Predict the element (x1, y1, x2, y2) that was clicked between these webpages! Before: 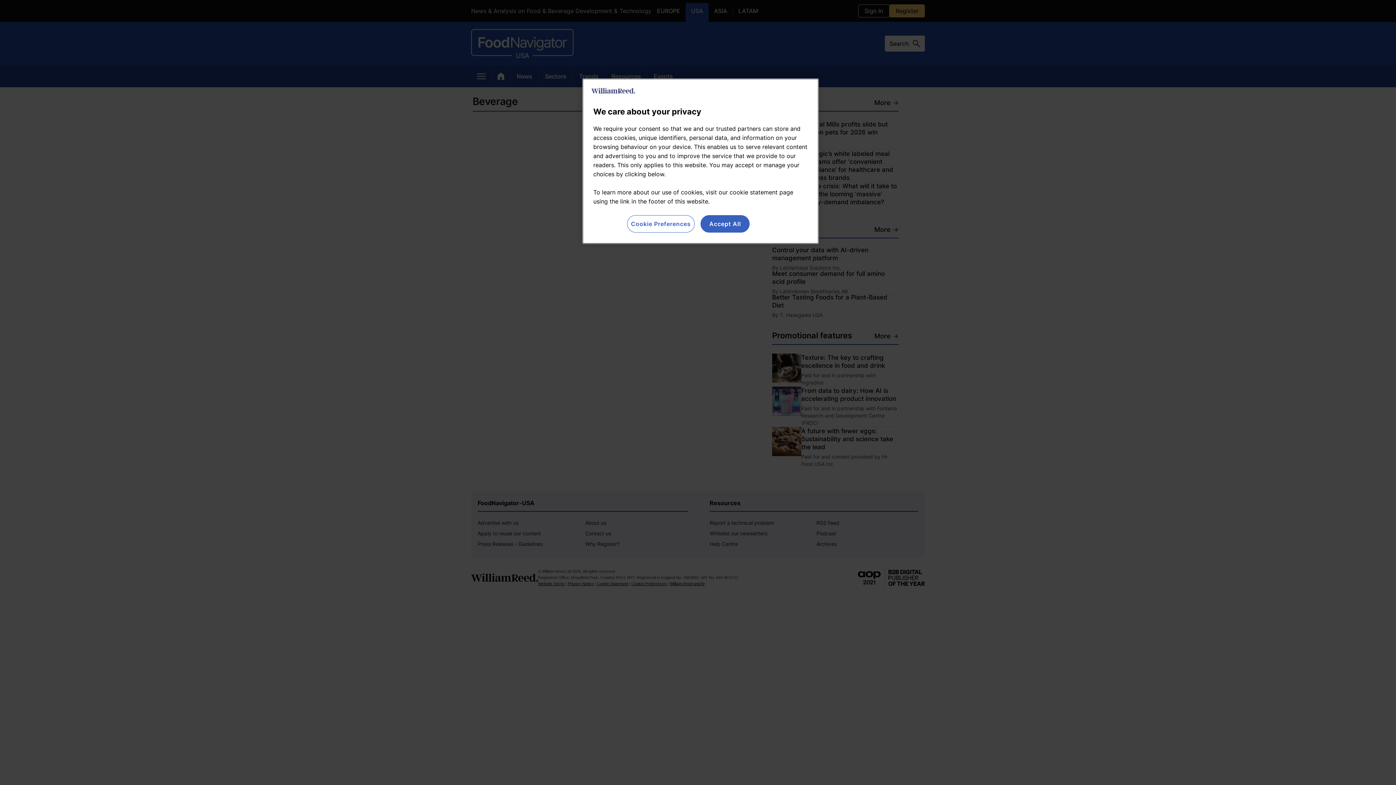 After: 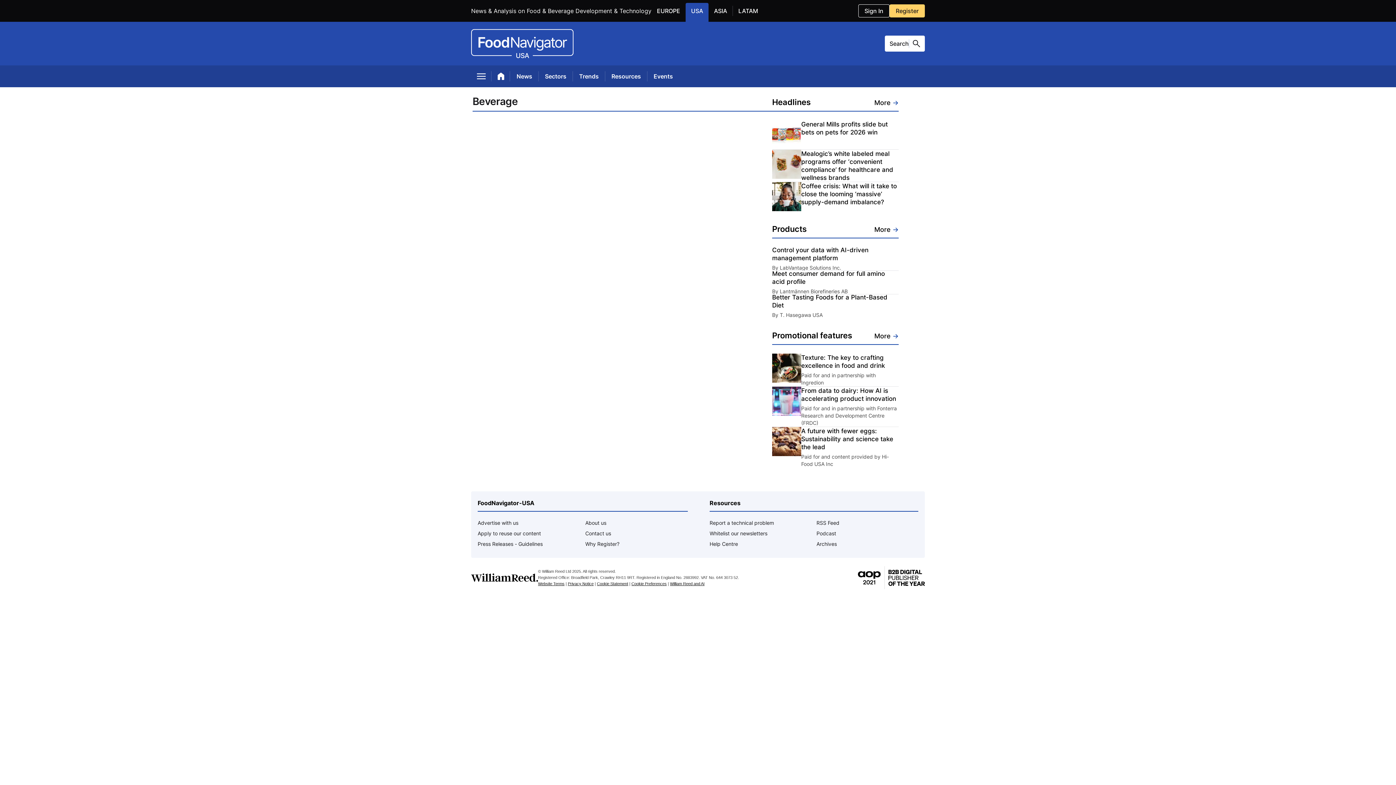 Action: label: Accept All bbox: (700, 215, 749, 232)